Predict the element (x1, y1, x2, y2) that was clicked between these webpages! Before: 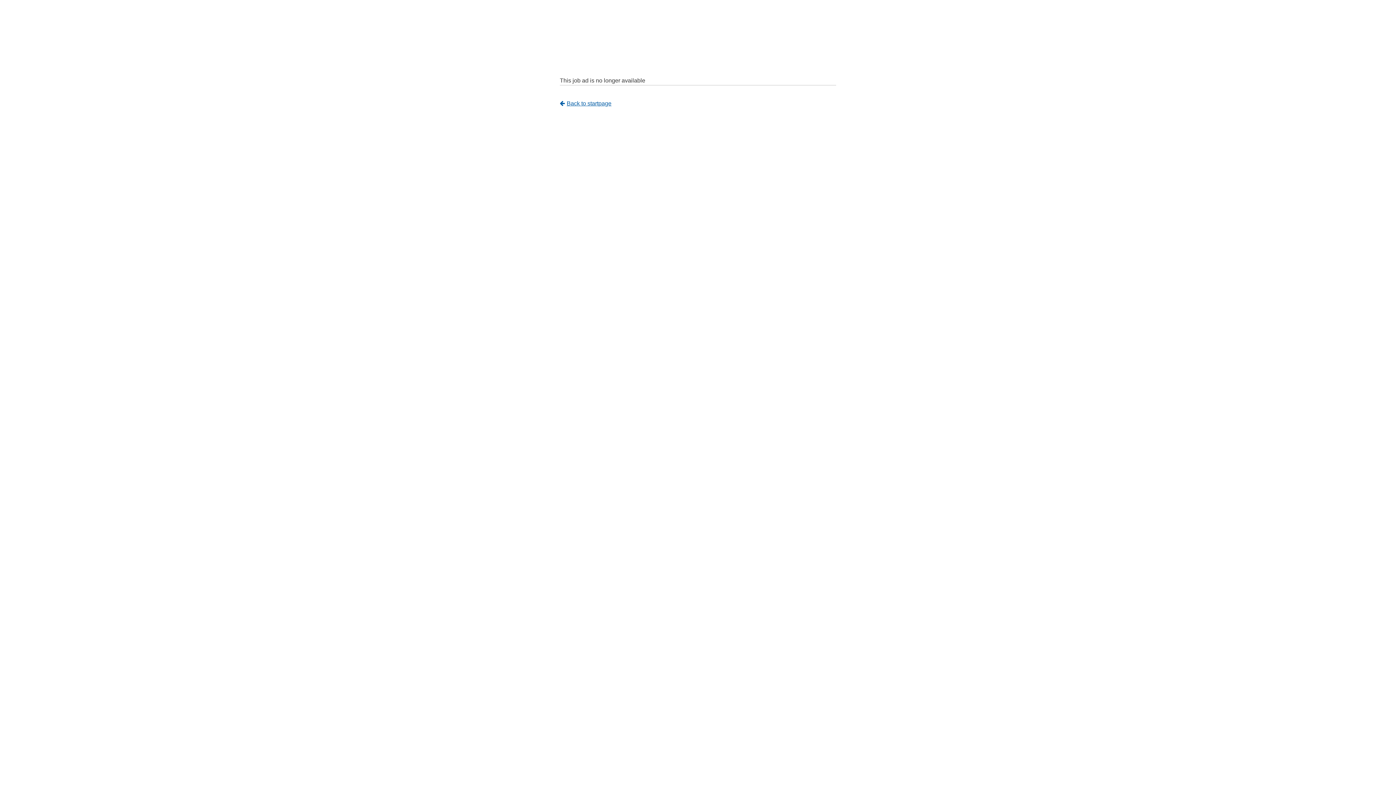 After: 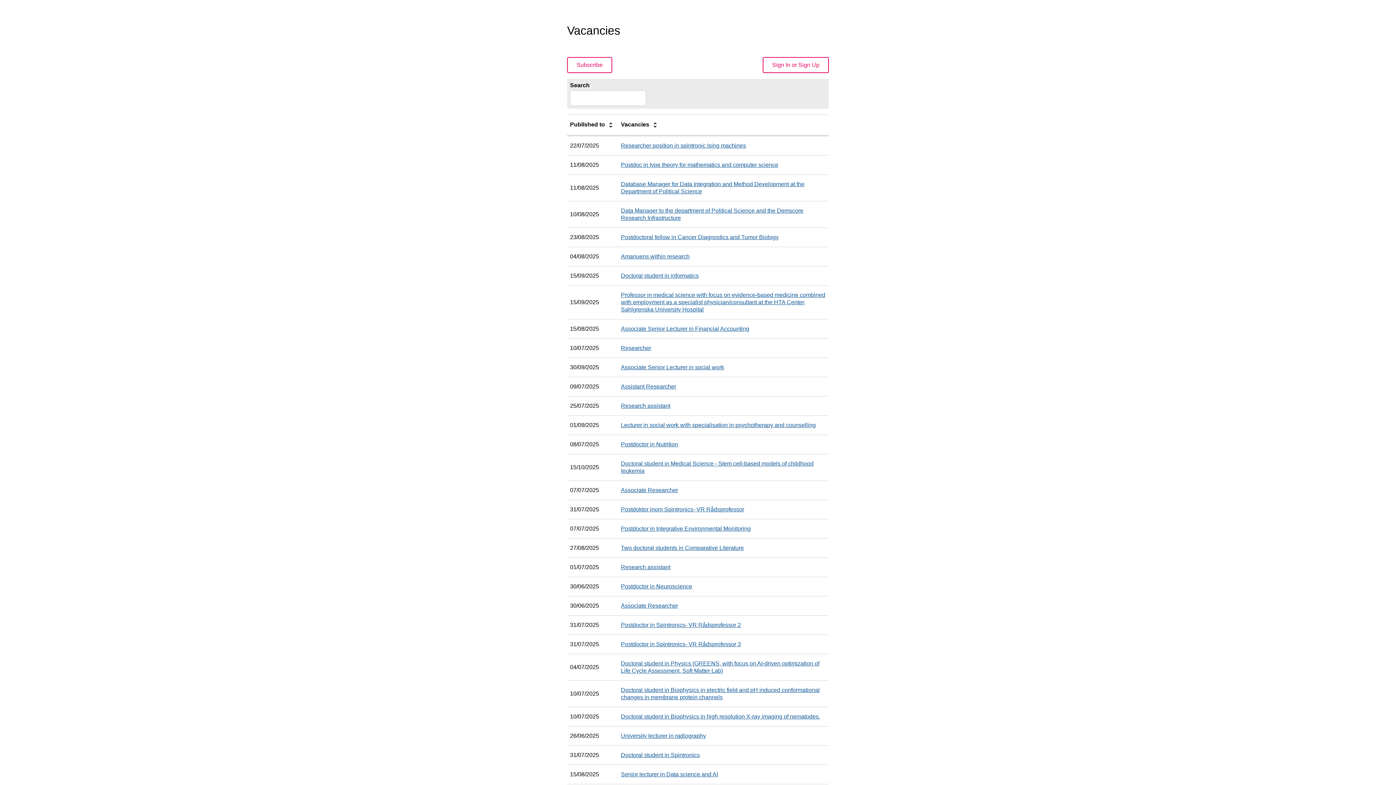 Action: bbox: (560, 89, 584, 102) label: Tillbaka
